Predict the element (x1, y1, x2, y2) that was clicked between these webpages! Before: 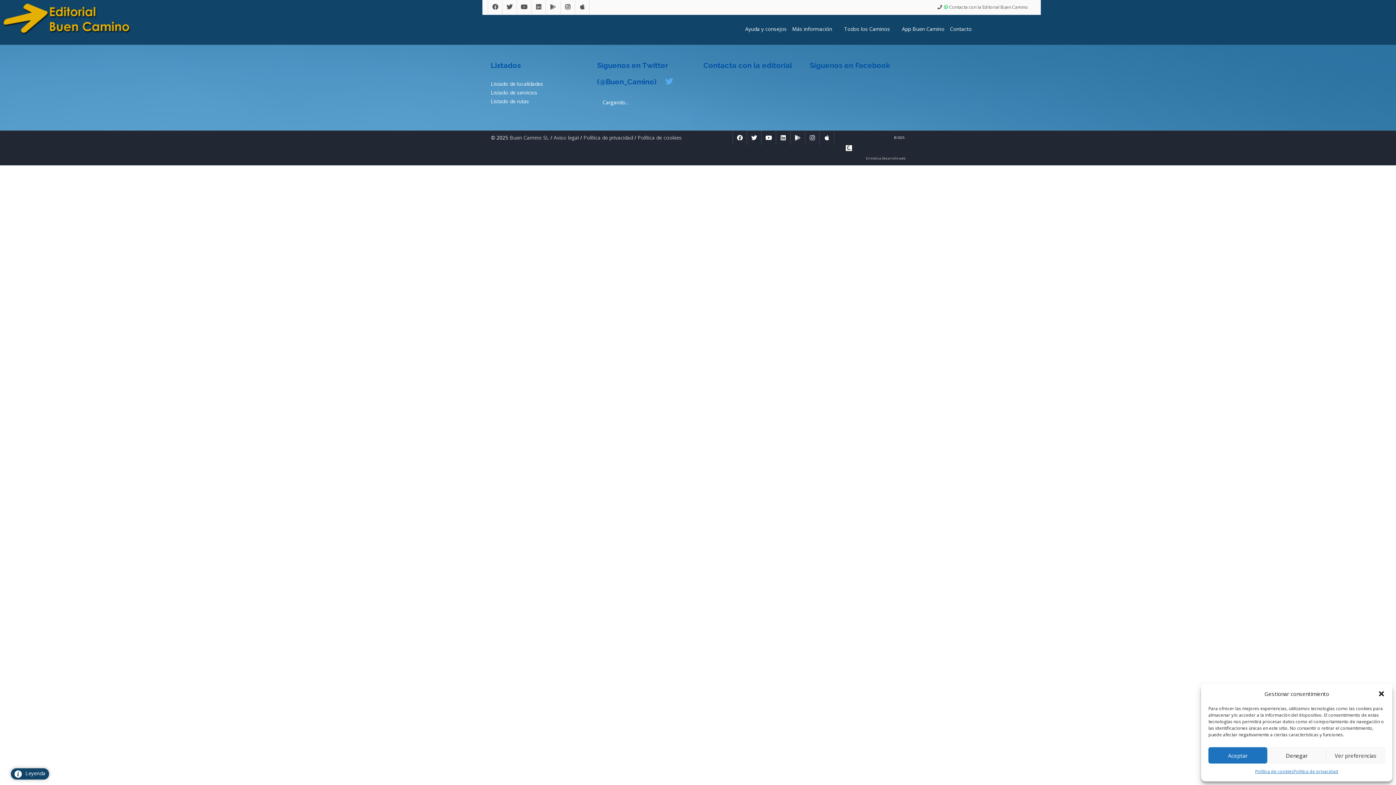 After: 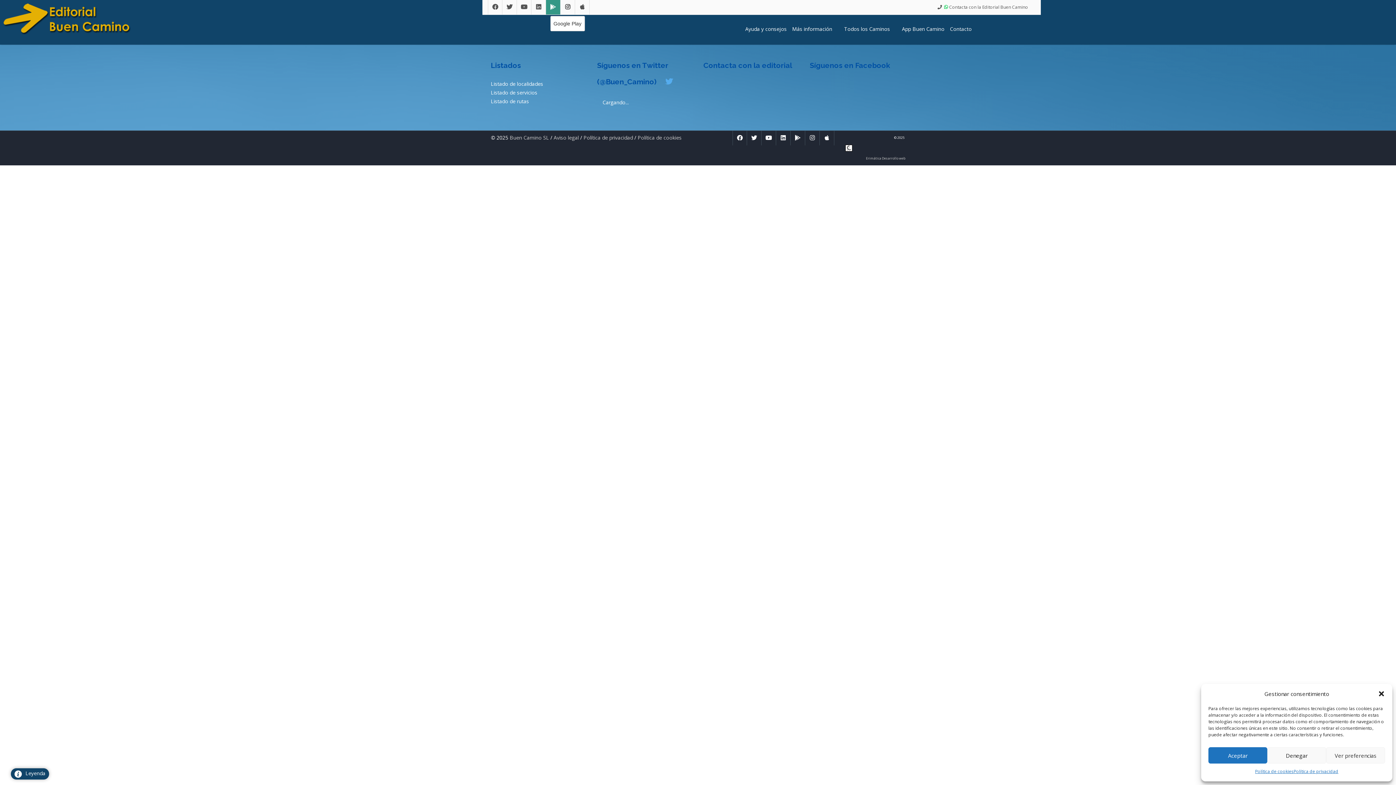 Action: bbox: (550, 3, 556, 10)